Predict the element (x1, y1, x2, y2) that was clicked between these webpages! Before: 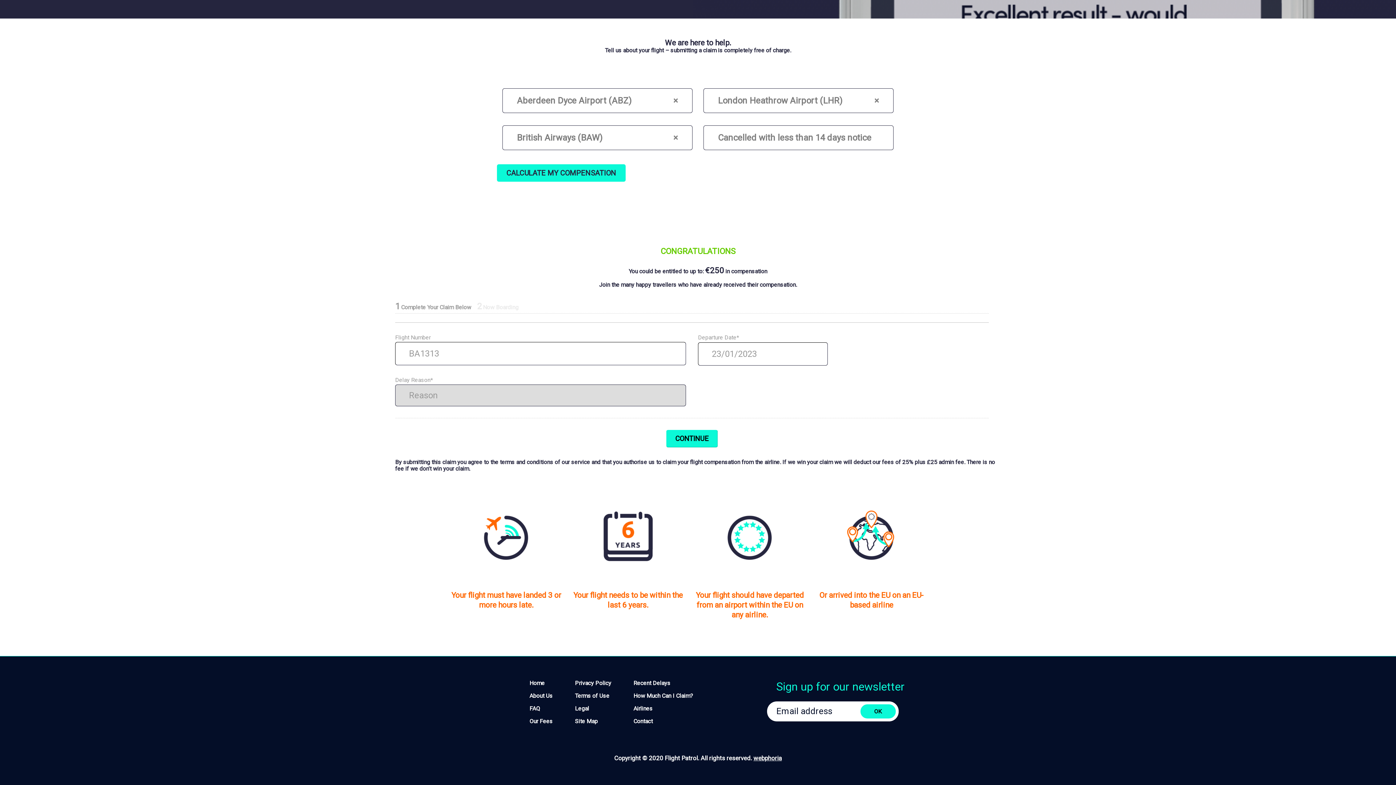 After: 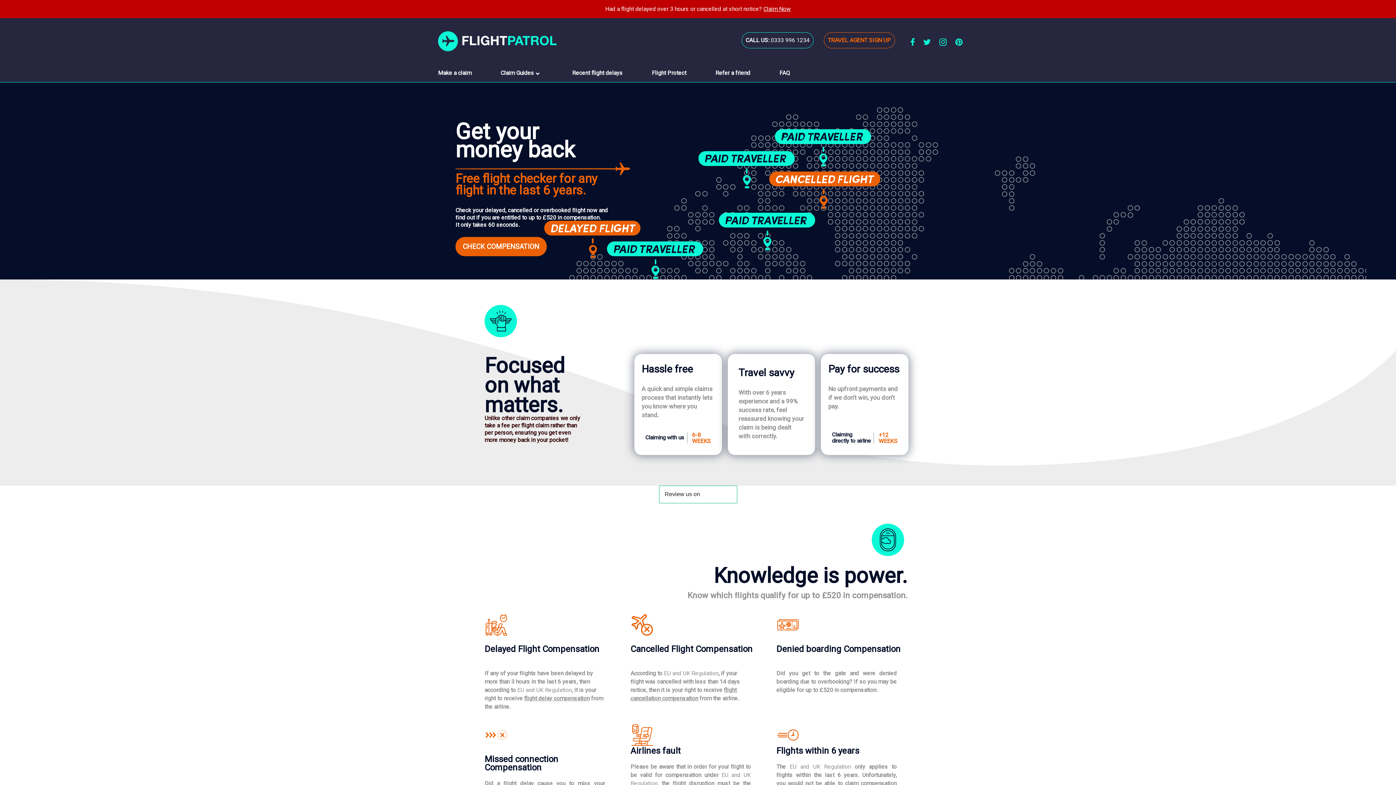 Action: label: Home bbox: (529, 679, 544, 686)